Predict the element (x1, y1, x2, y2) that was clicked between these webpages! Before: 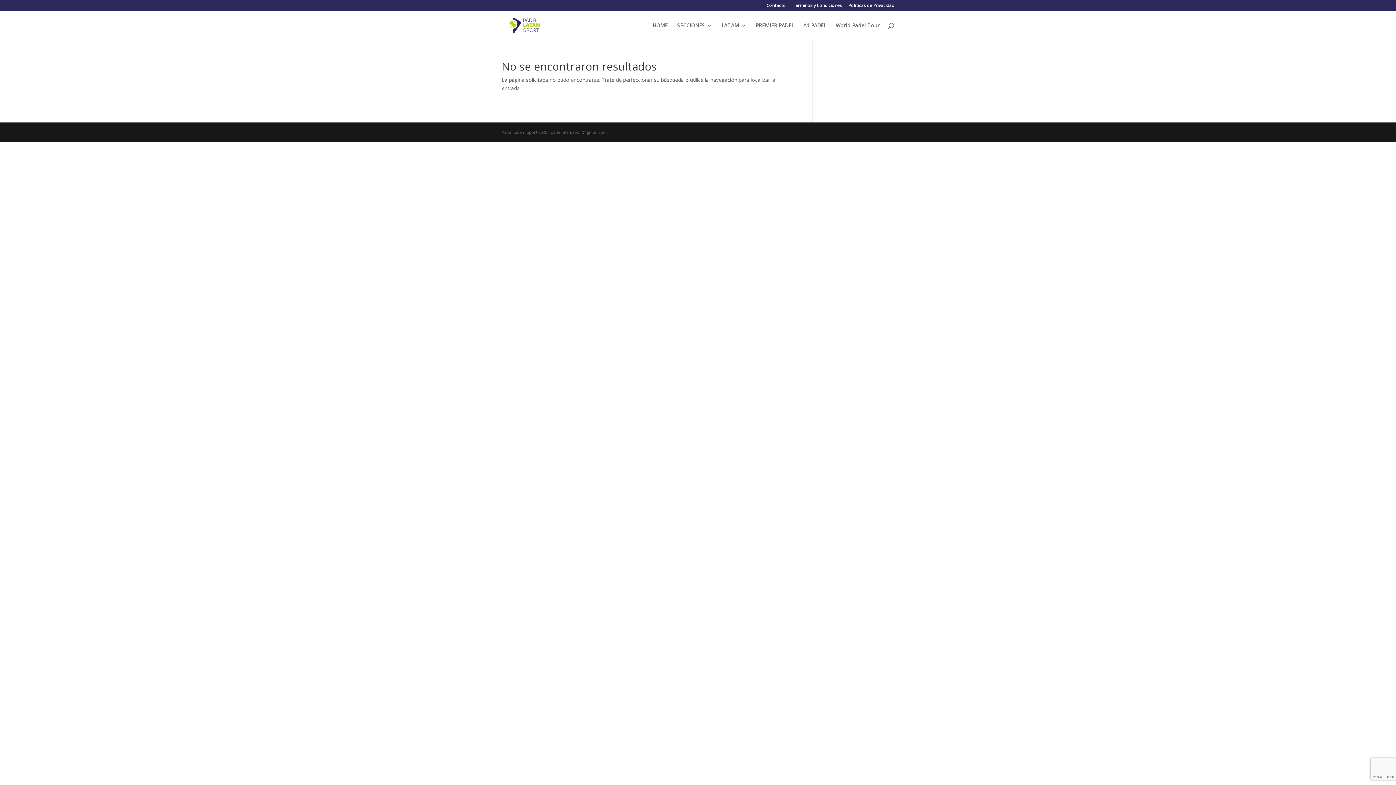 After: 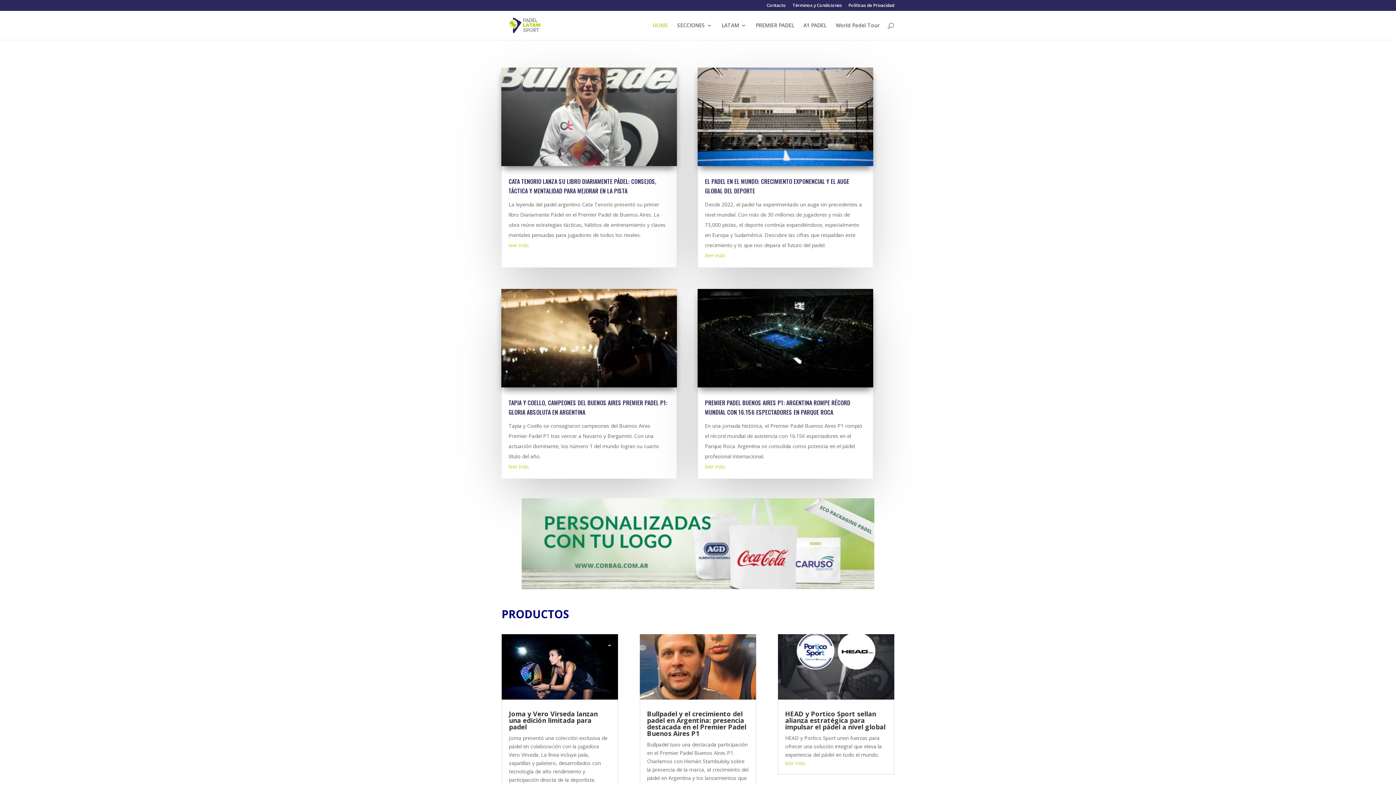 Action: bbox: (503, 21, 550, 28)